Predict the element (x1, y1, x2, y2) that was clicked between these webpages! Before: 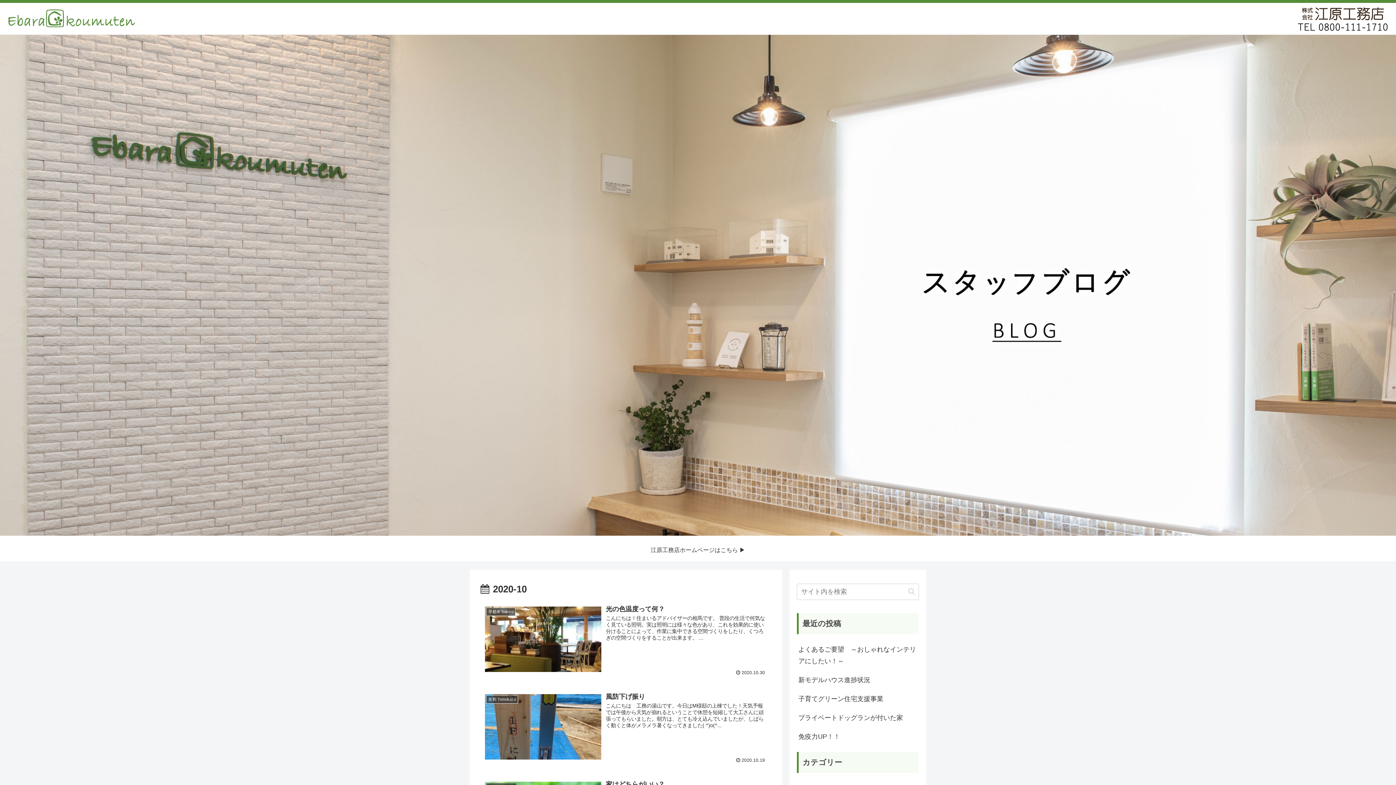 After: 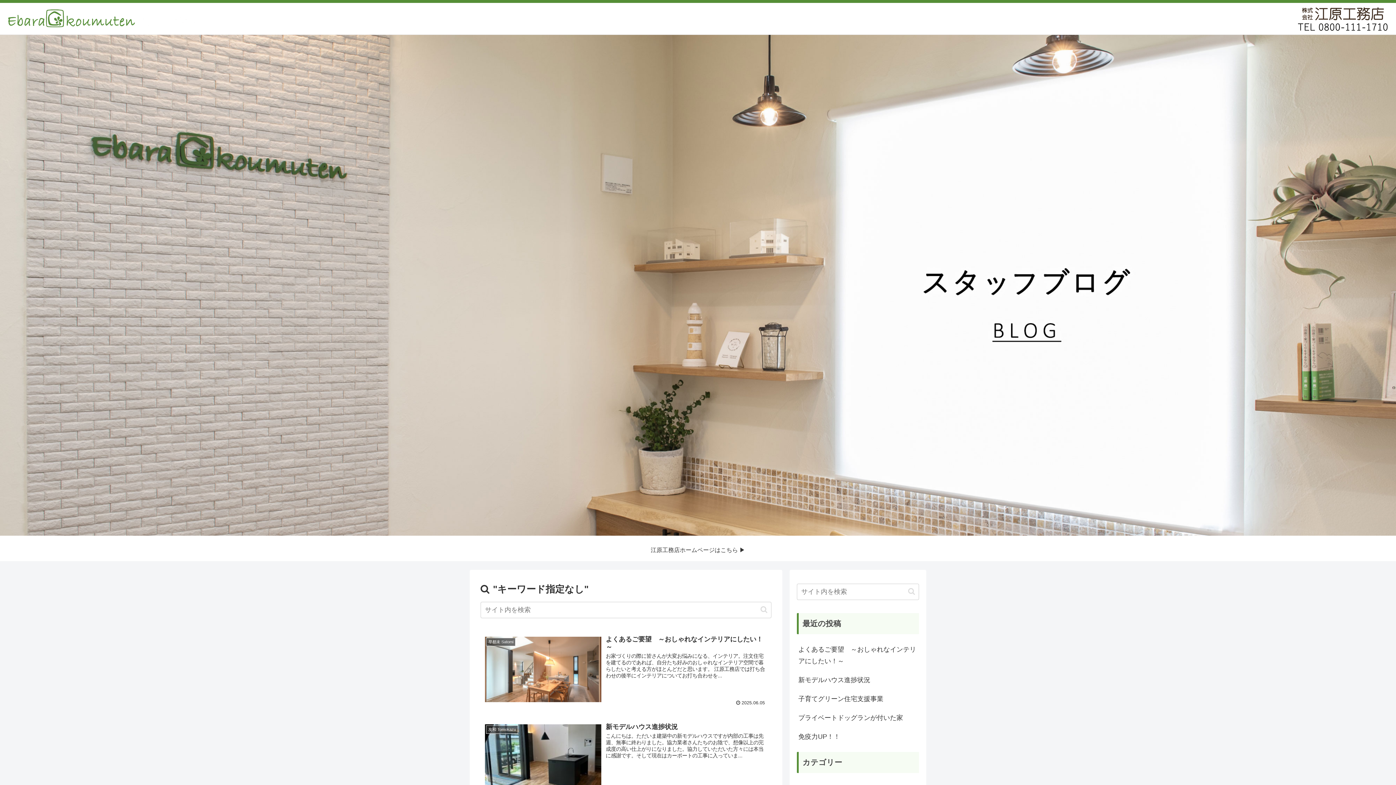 Action: label: button bbox: (905, 587, 918, 596)